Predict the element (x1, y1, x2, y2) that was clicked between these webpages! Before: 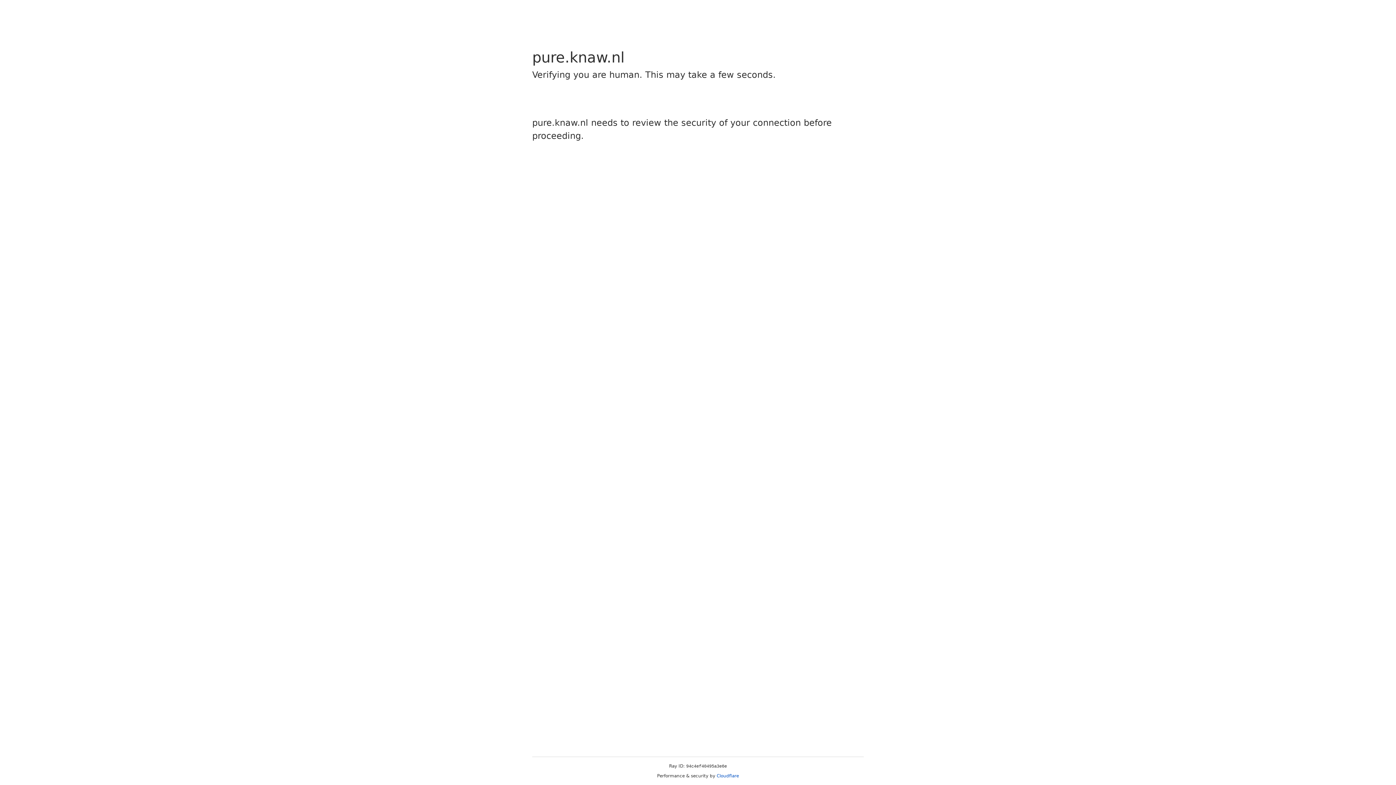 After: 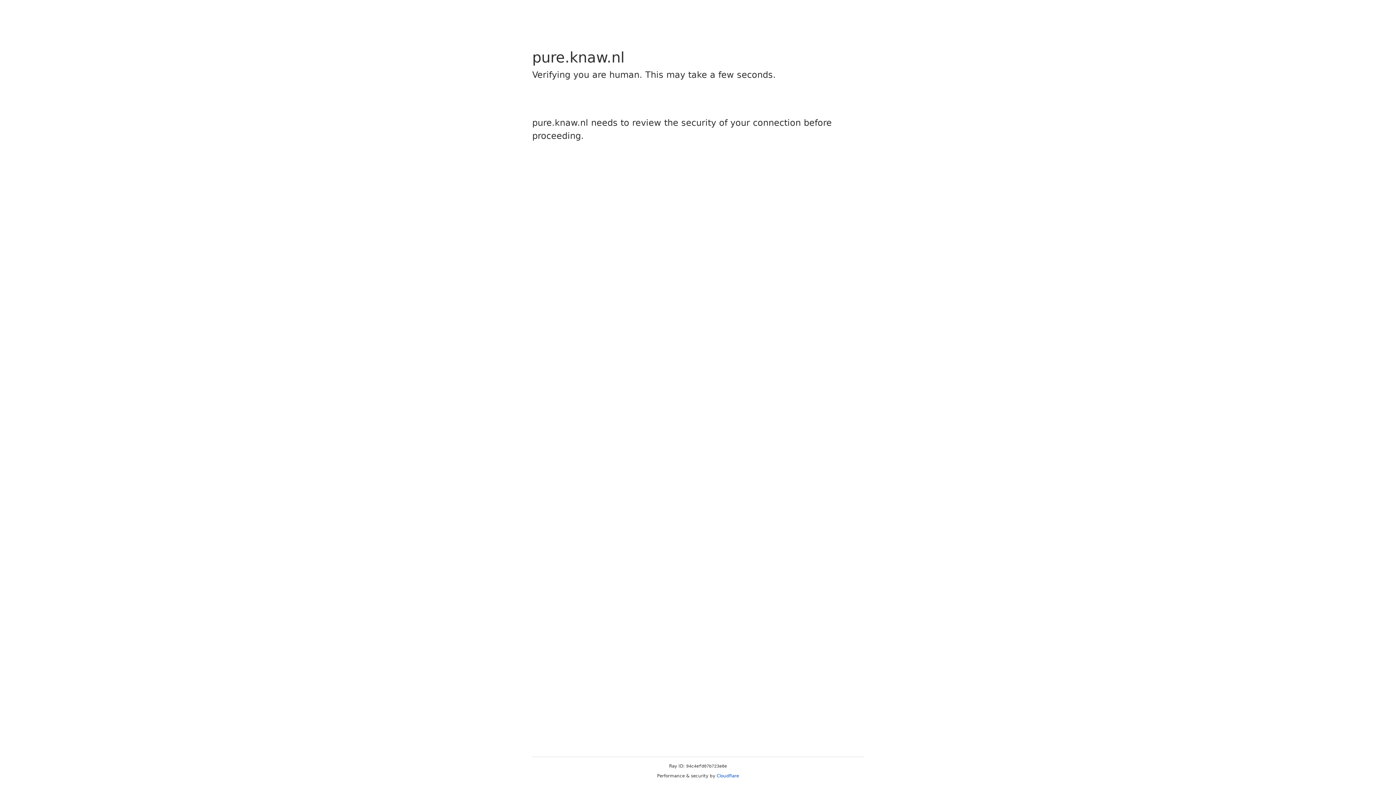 Action: label: Cloudflare bbox: (716, 773, 739, 778)